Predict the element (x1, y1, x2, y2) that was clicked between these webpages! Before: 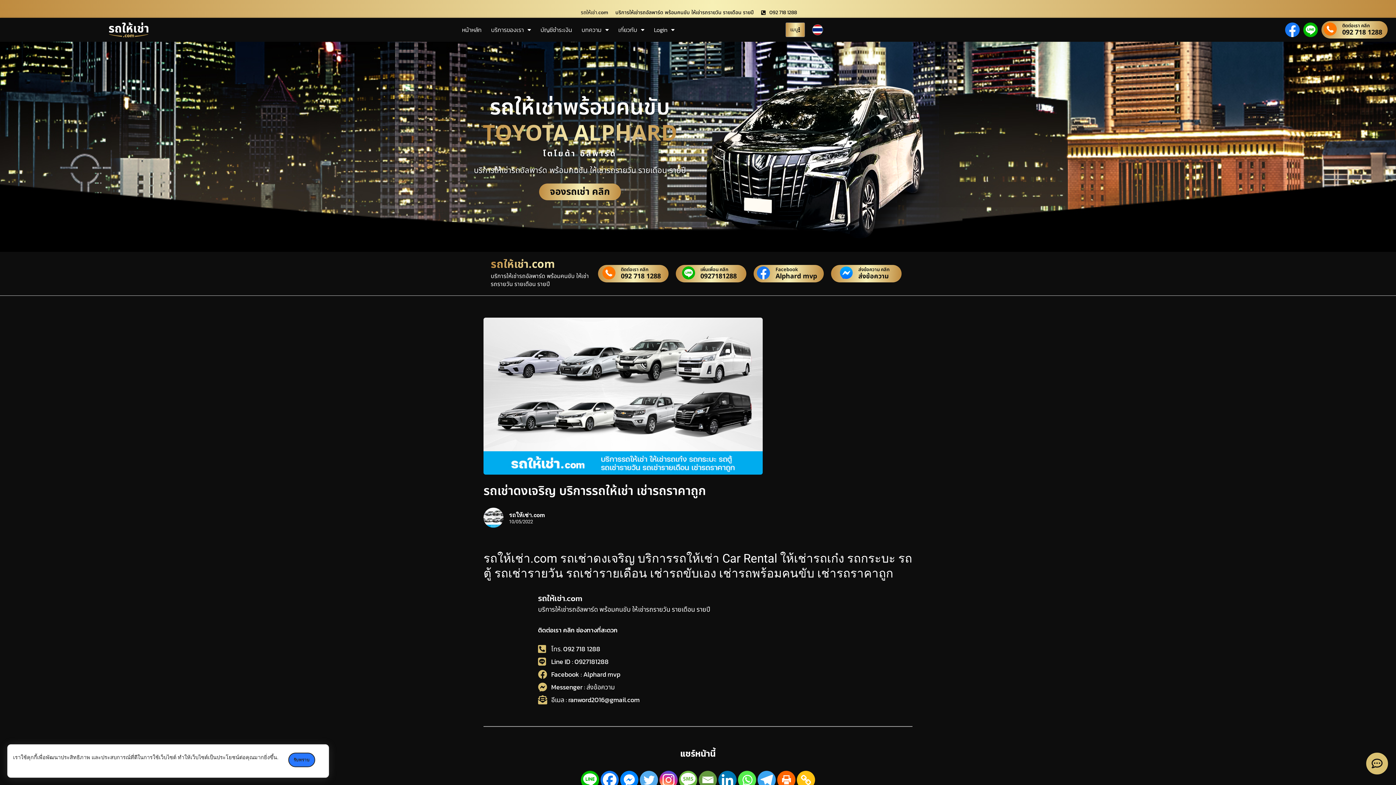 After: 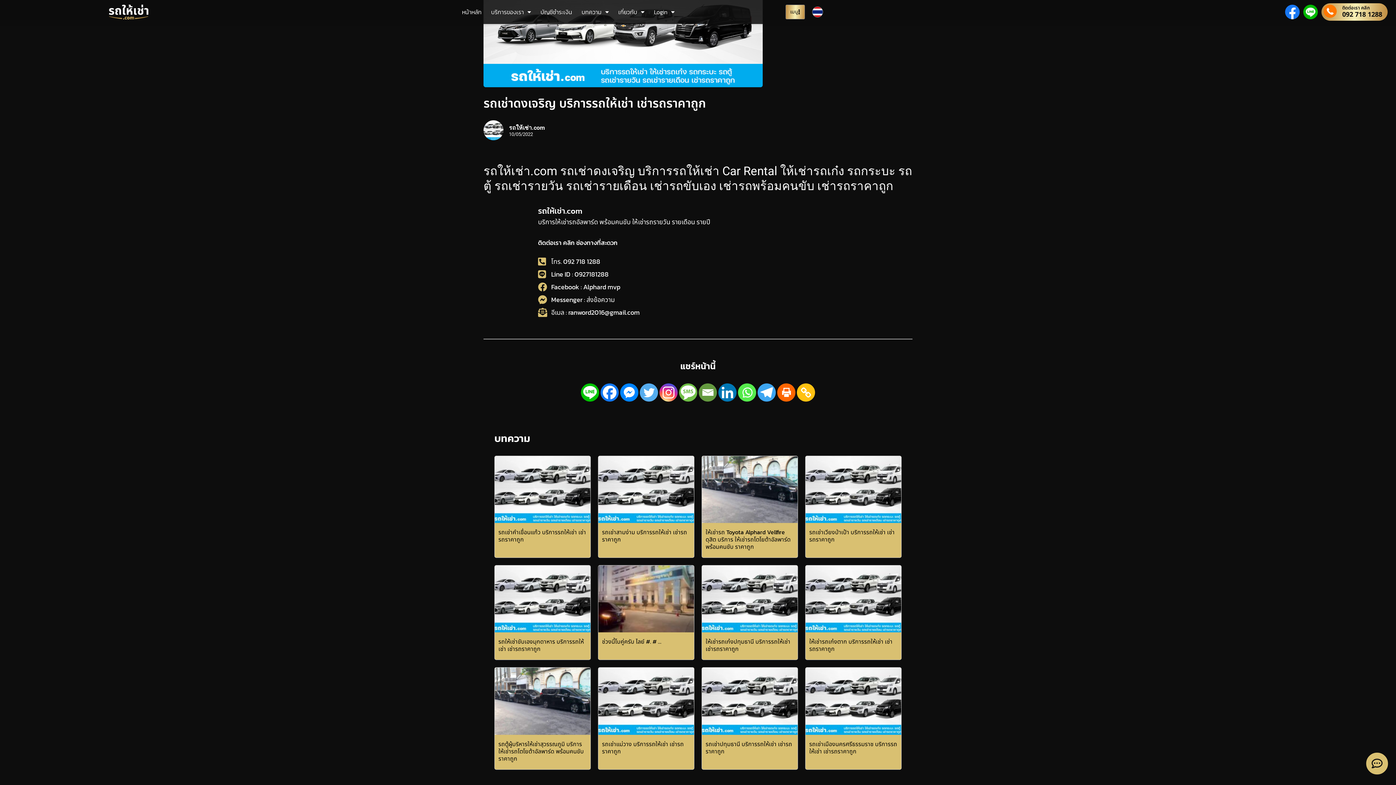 Action: label: Linkedin bbox: (718, 771, 736, 789)